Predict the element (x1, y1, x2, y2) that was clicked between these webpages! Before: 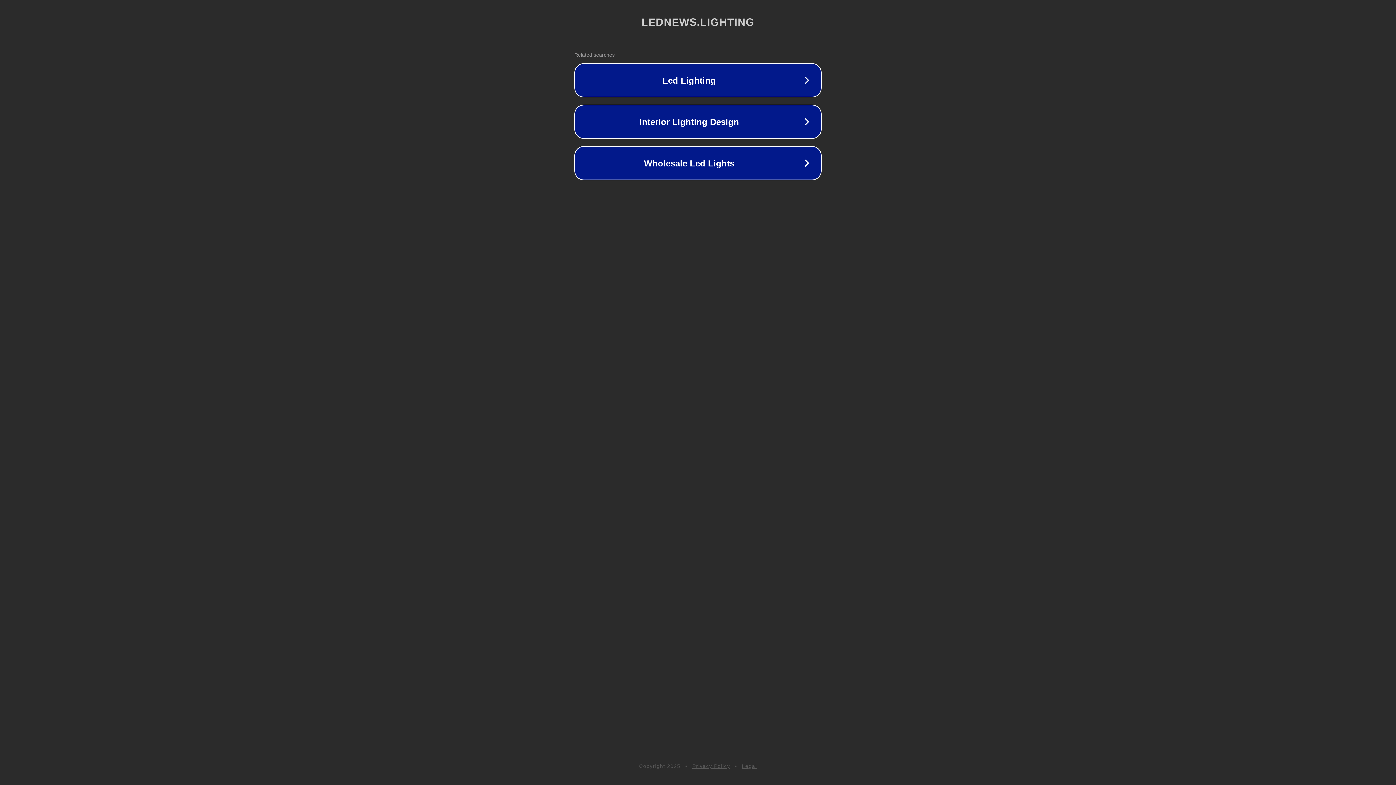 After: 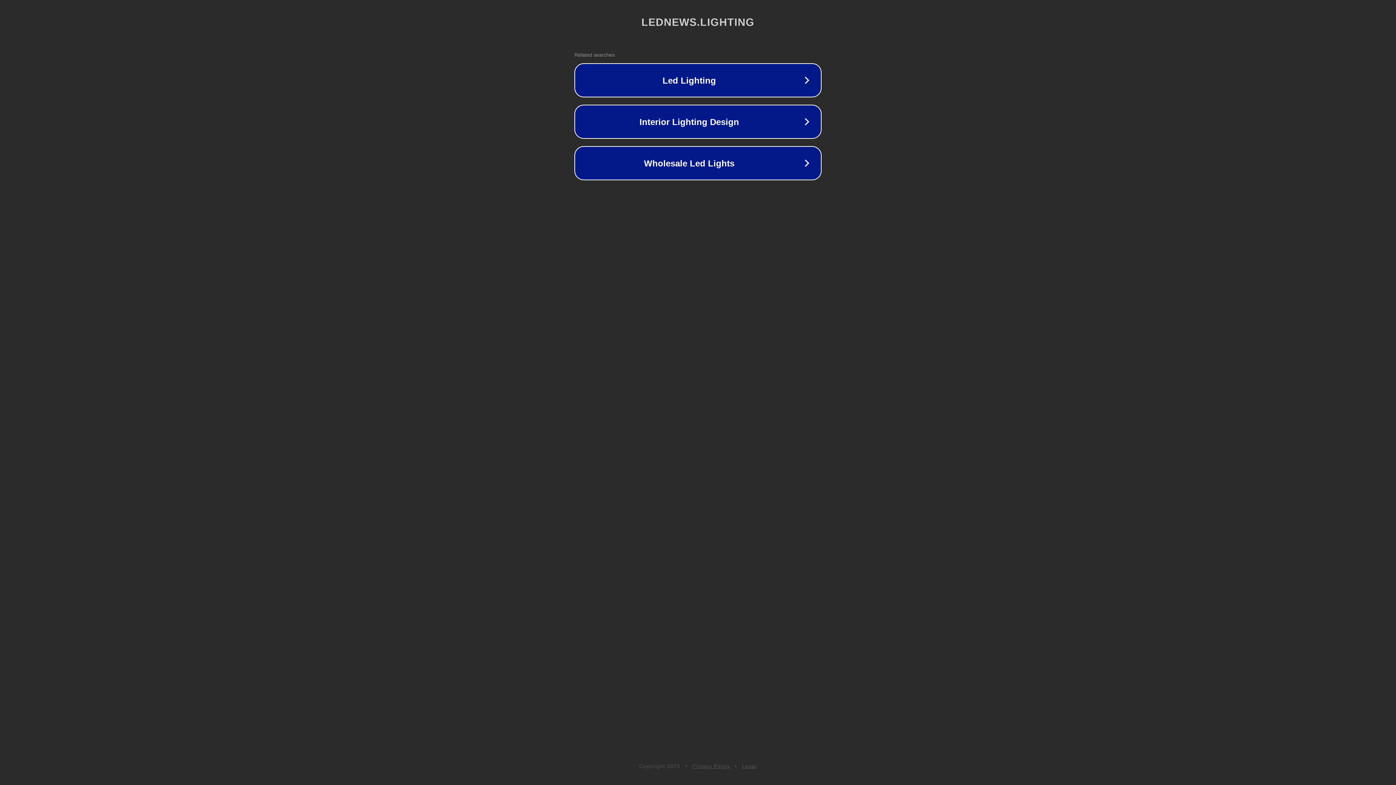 Action: label: Privacy Policy bbox: (692, 763, 730, 769)